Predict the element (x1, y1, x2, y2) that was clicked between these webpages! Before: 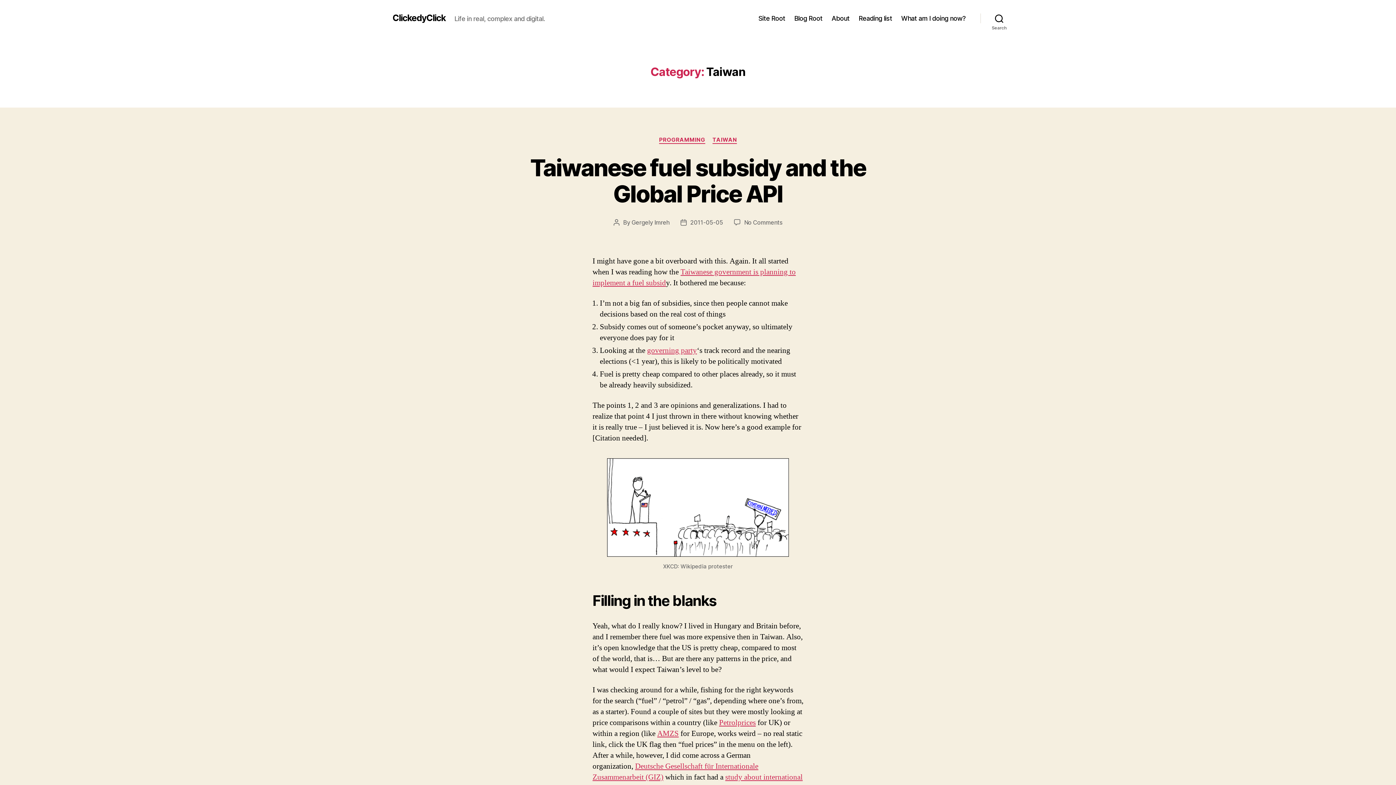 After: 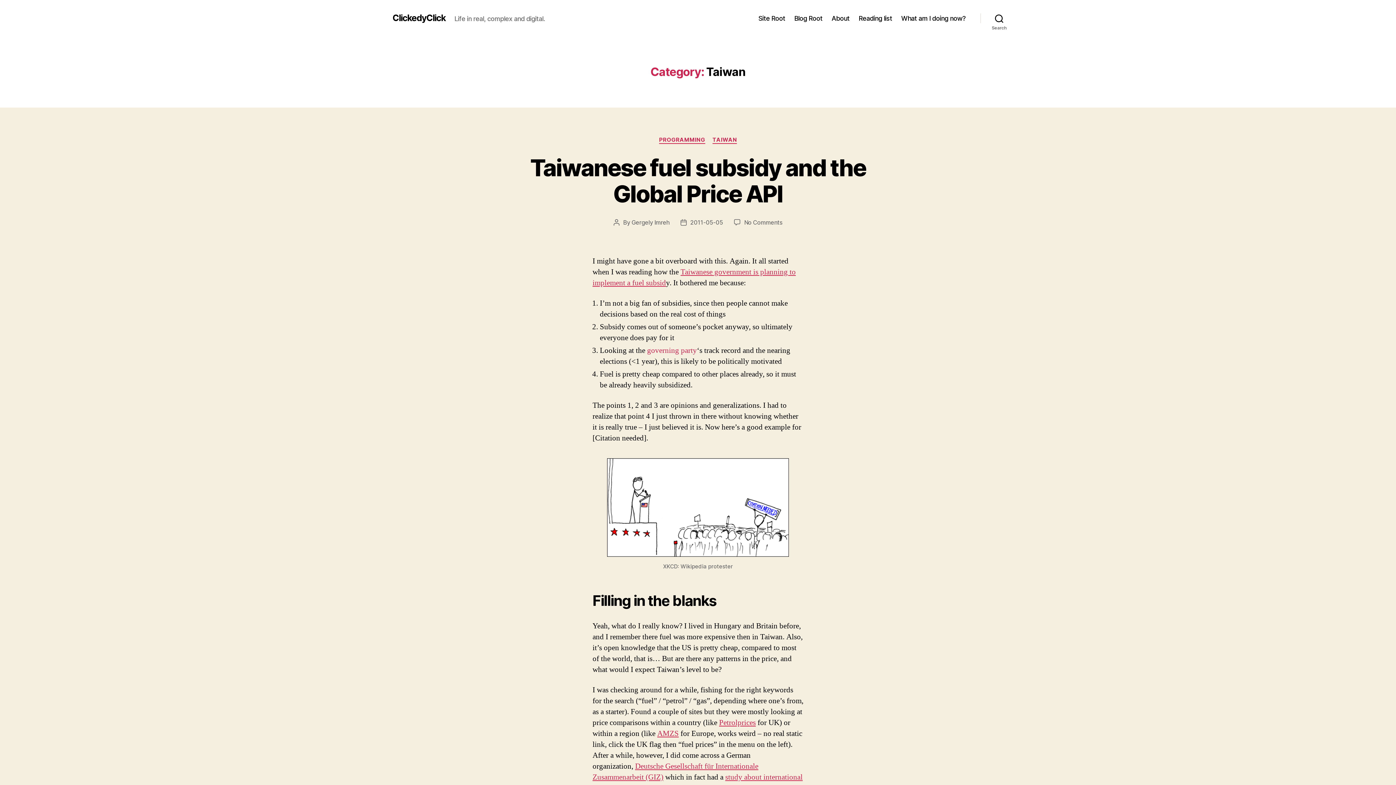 Action: bbox: (647, 345, 697, 355) label: governing party